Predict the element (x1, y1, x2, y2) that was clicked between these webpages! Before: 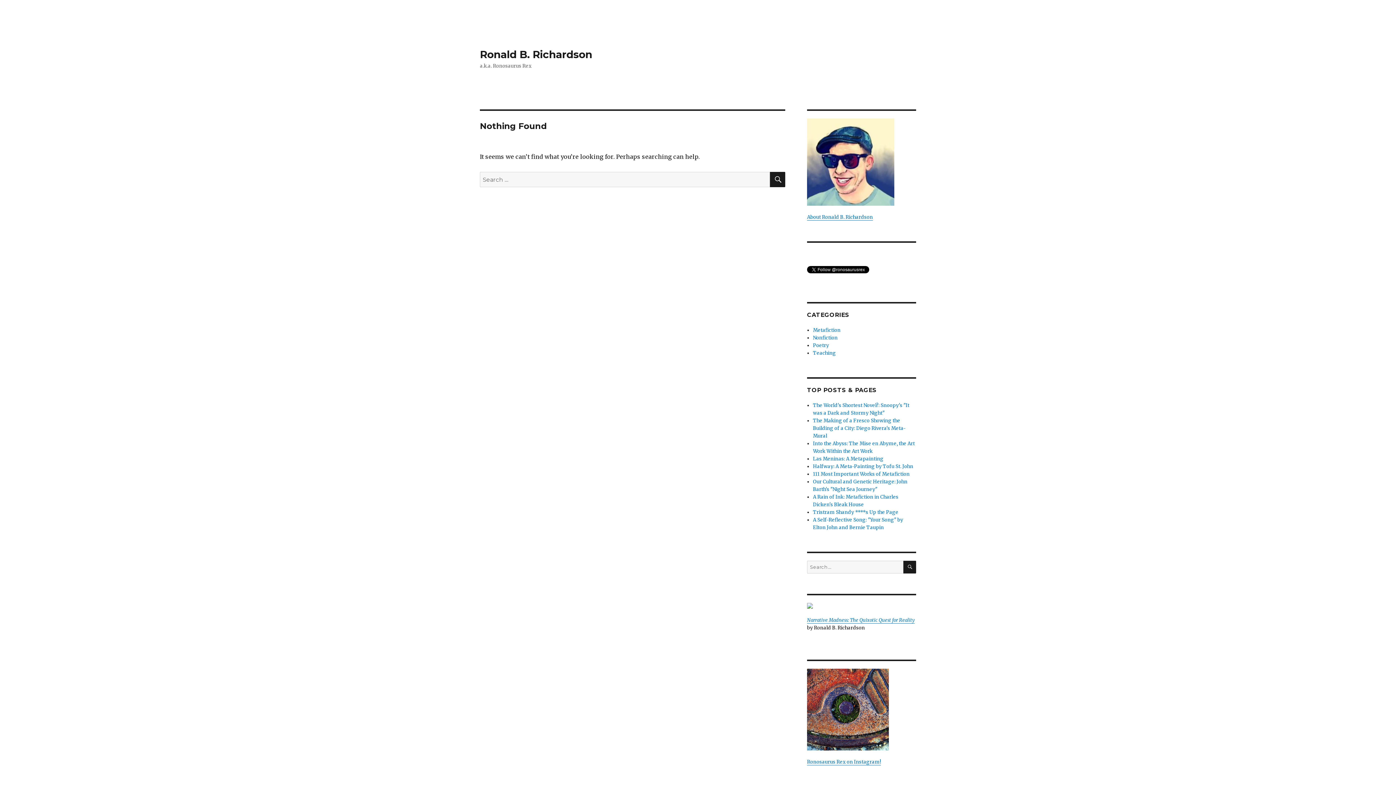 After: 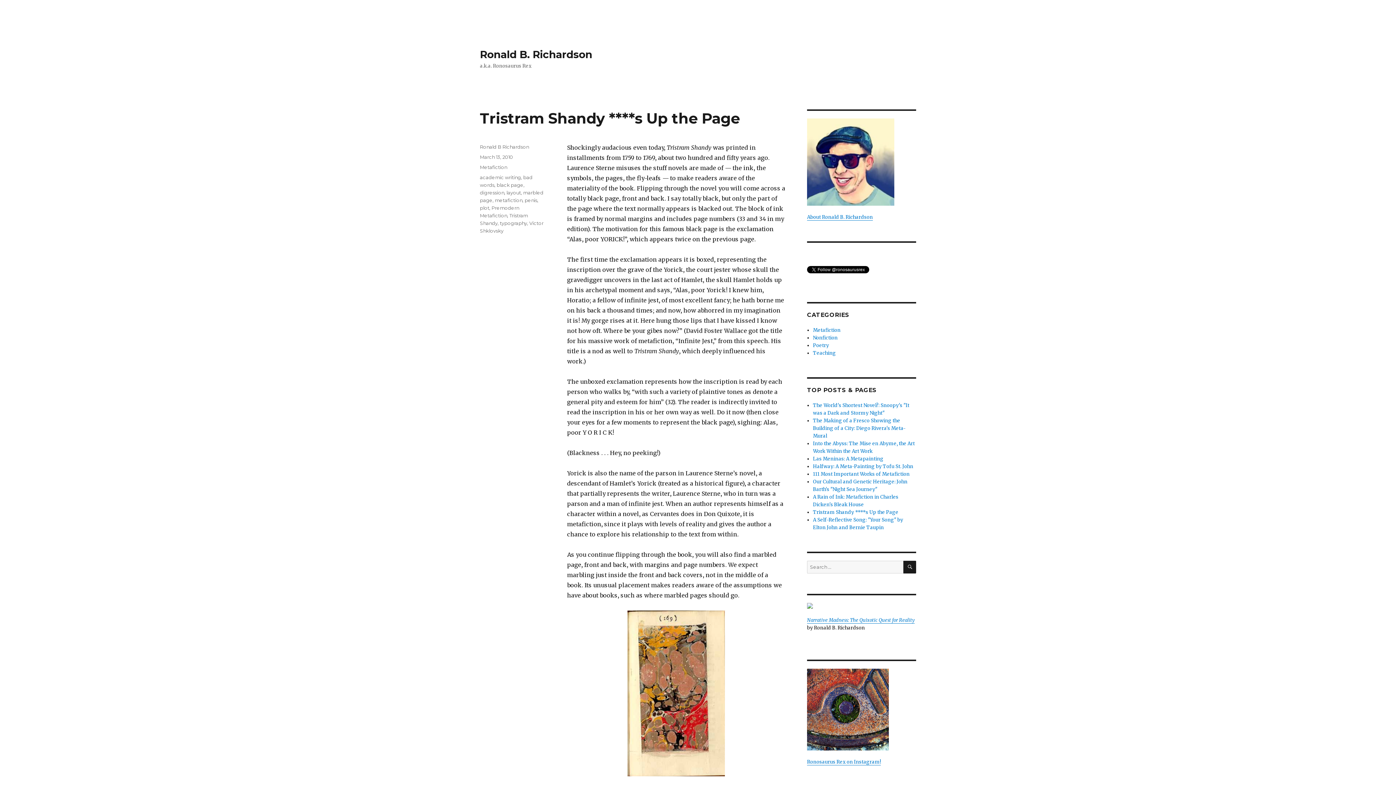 Action: label: Tristram Shandy ****s Up the Page bbox: (813, 509, 898, 515)